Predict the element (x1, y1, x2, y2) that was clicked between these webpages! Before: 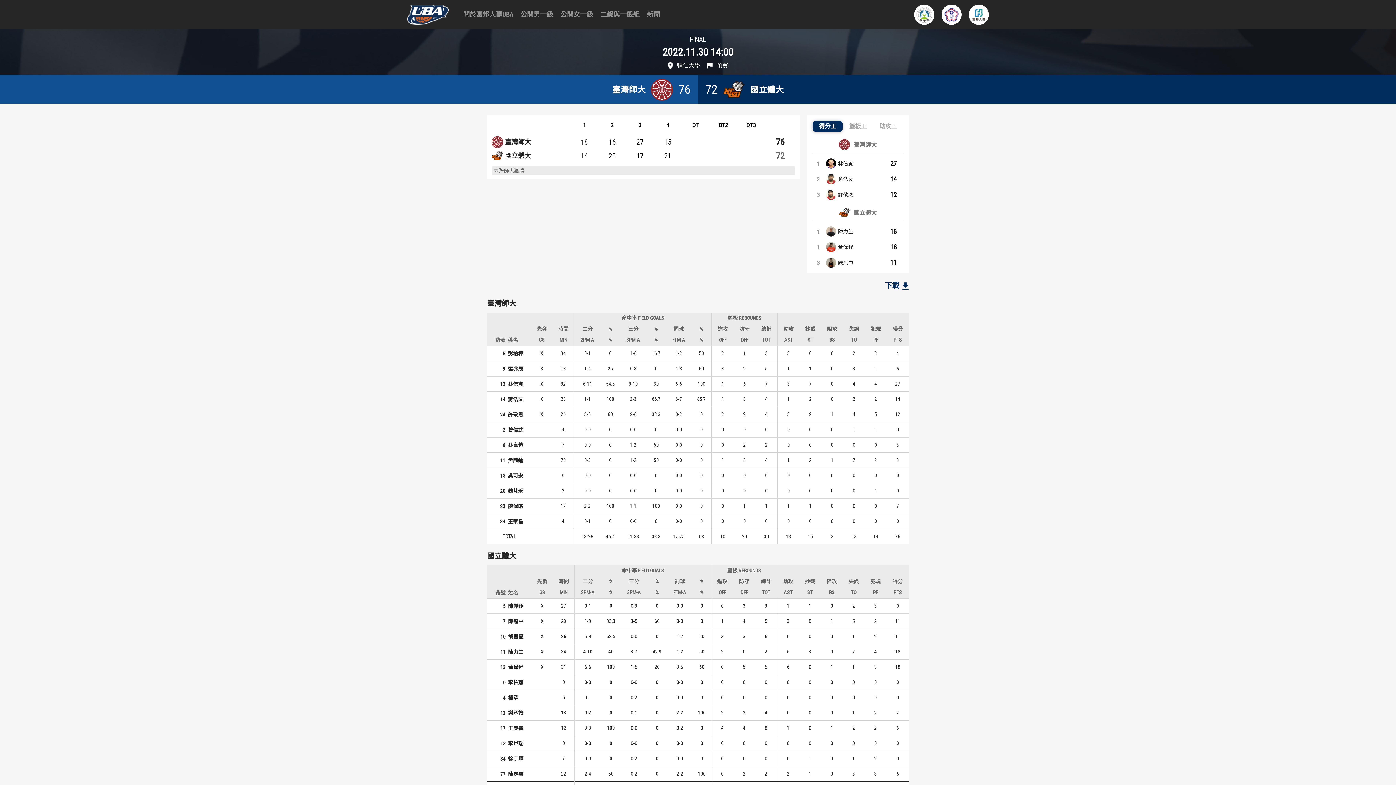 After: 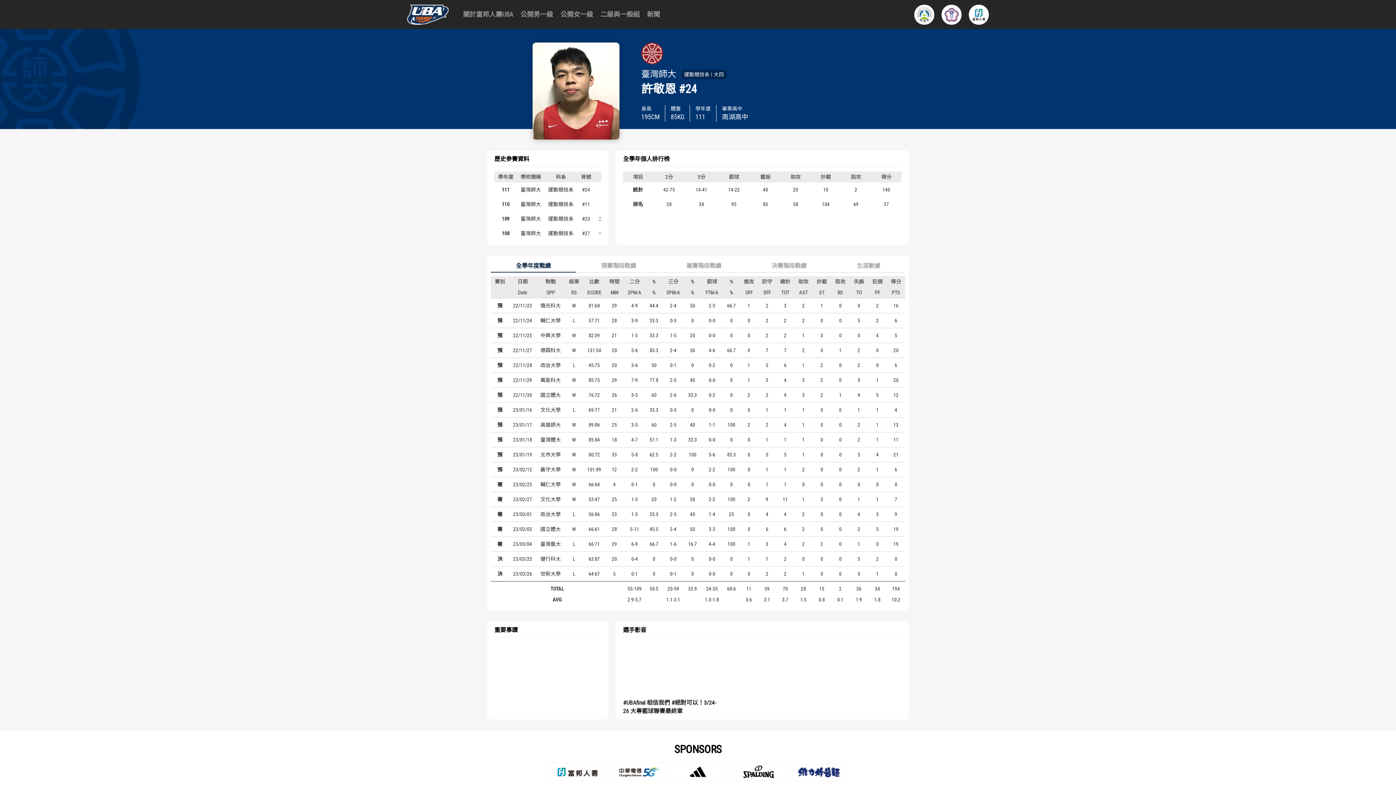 Action: bbox: (838, 192, 853, 197) label: 許敬恩